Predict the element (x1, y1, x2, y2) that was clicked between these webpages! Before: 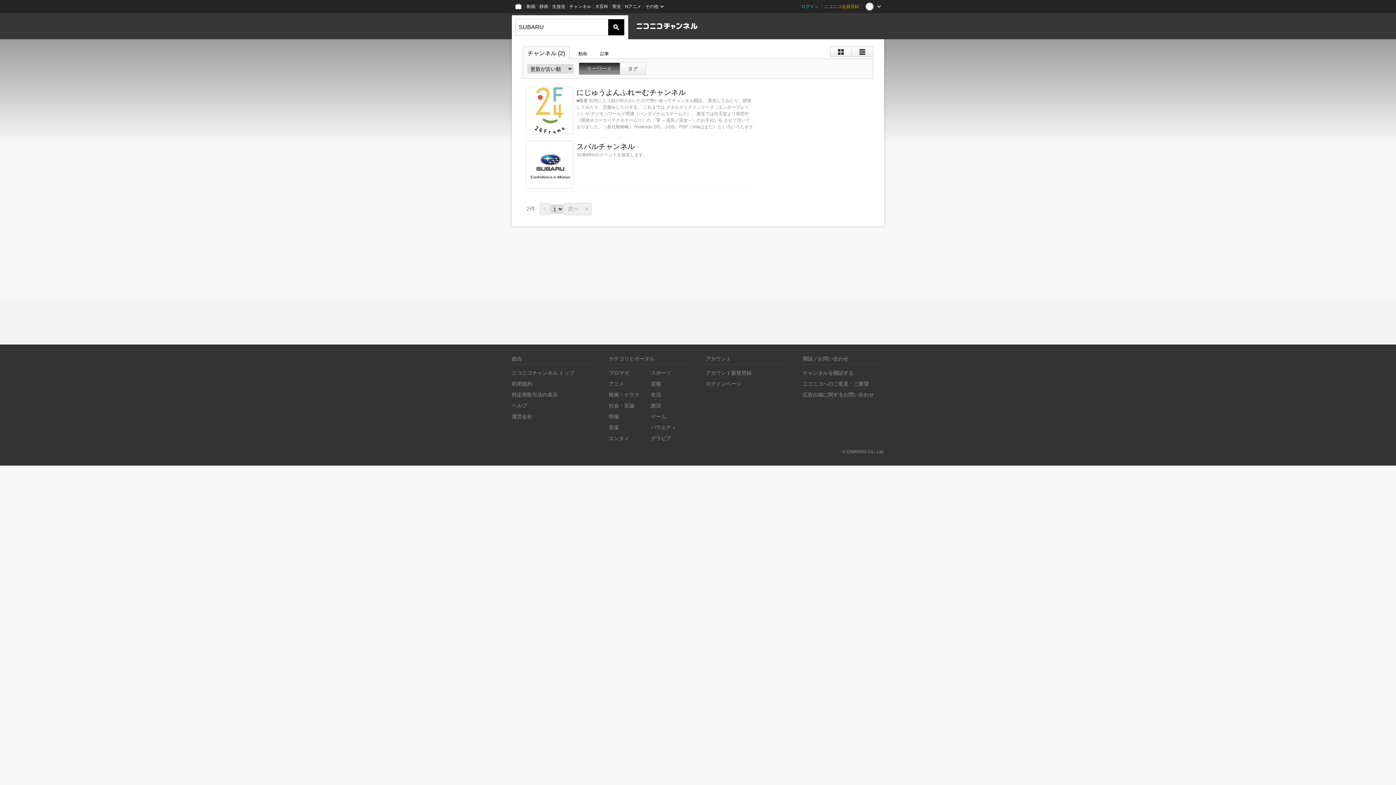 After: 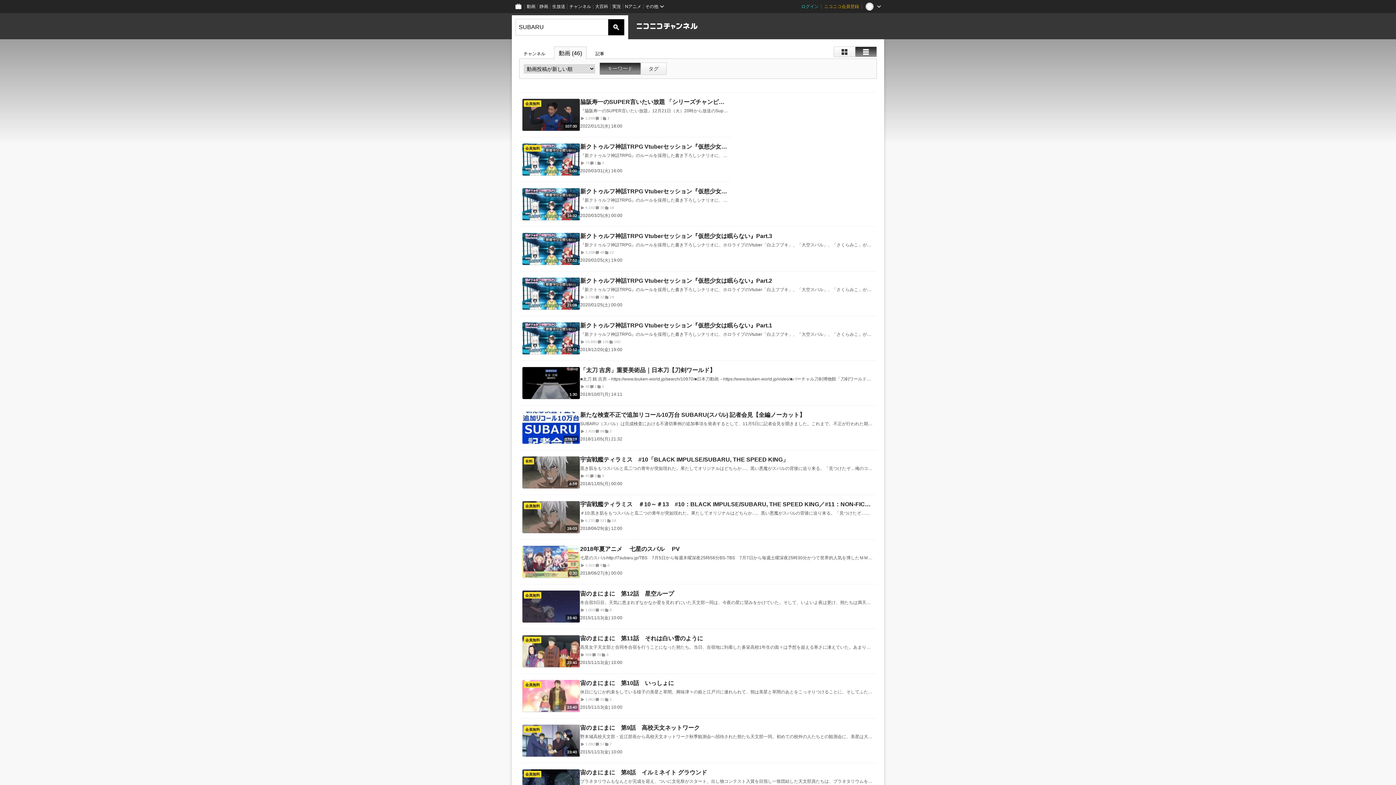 Action: label: 動画 bbox: (574, 47, 591, 59)